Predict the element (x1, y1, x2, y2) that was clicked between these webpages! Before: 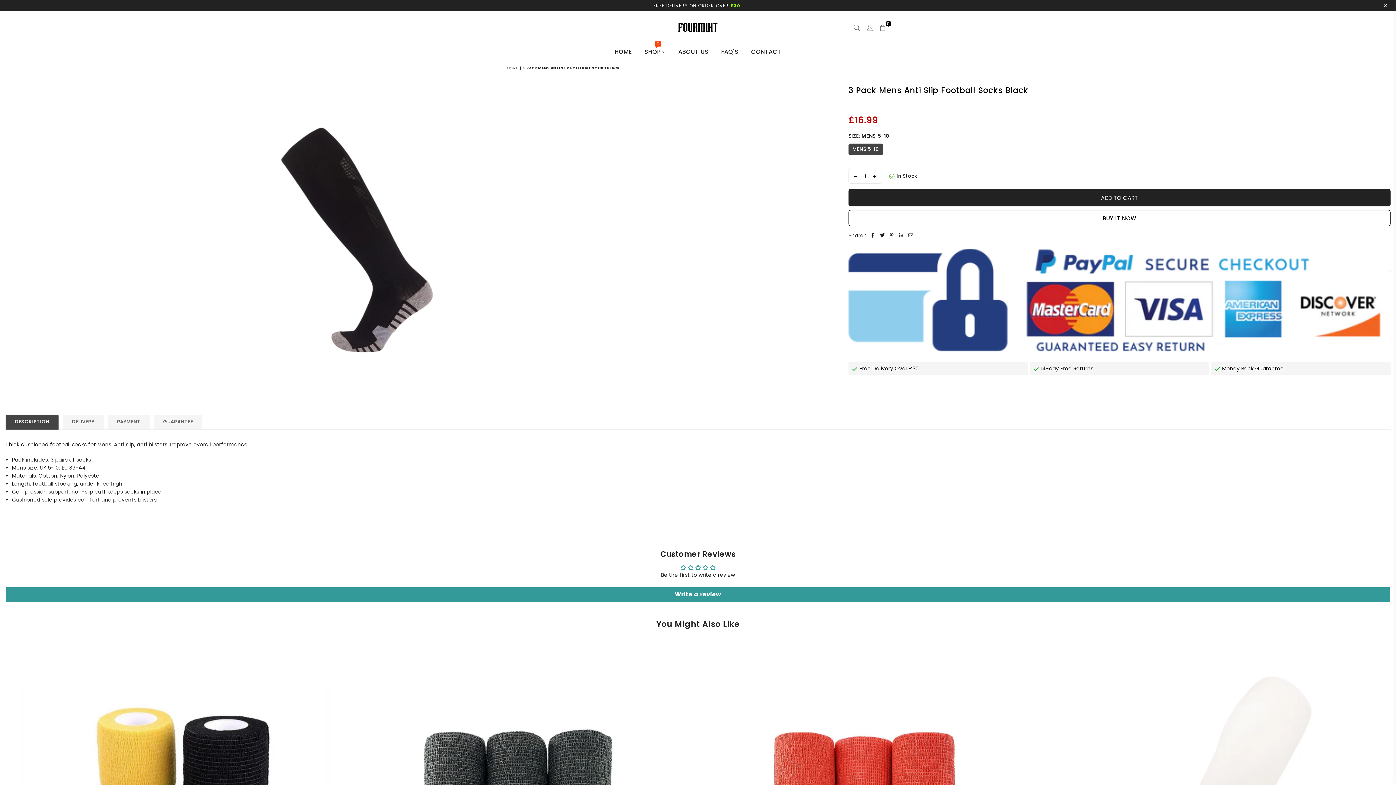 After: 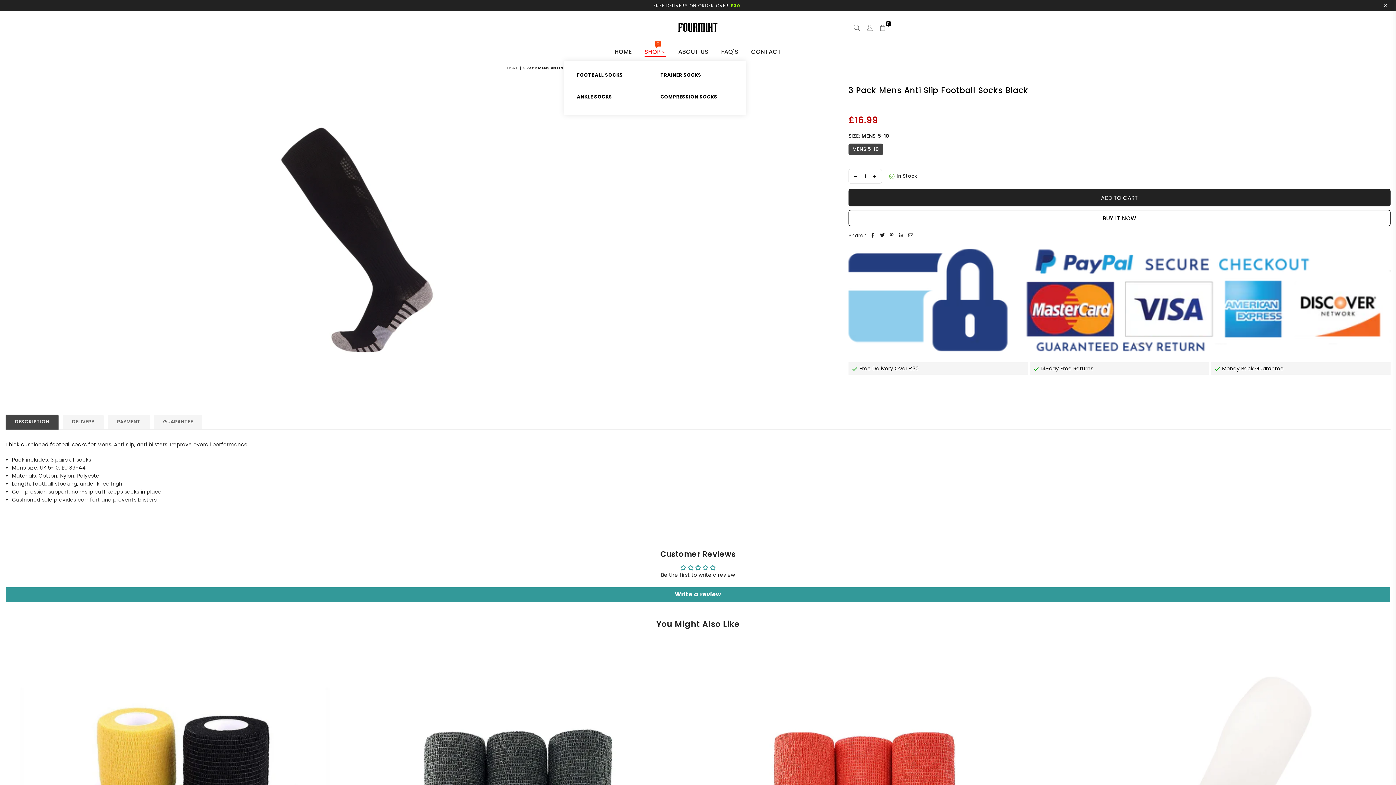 Action: bbox: (639, 43, 671, 60) label: SHOP 
✪